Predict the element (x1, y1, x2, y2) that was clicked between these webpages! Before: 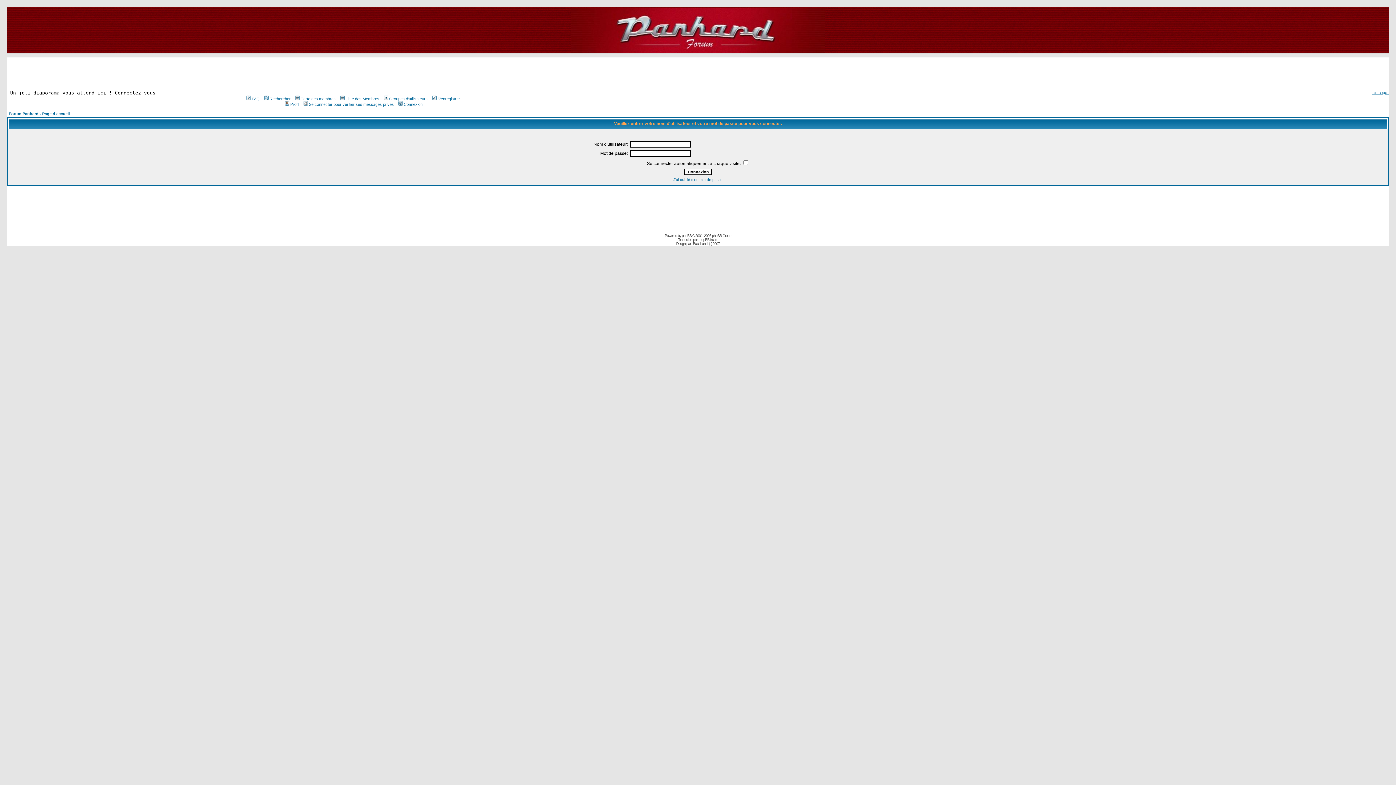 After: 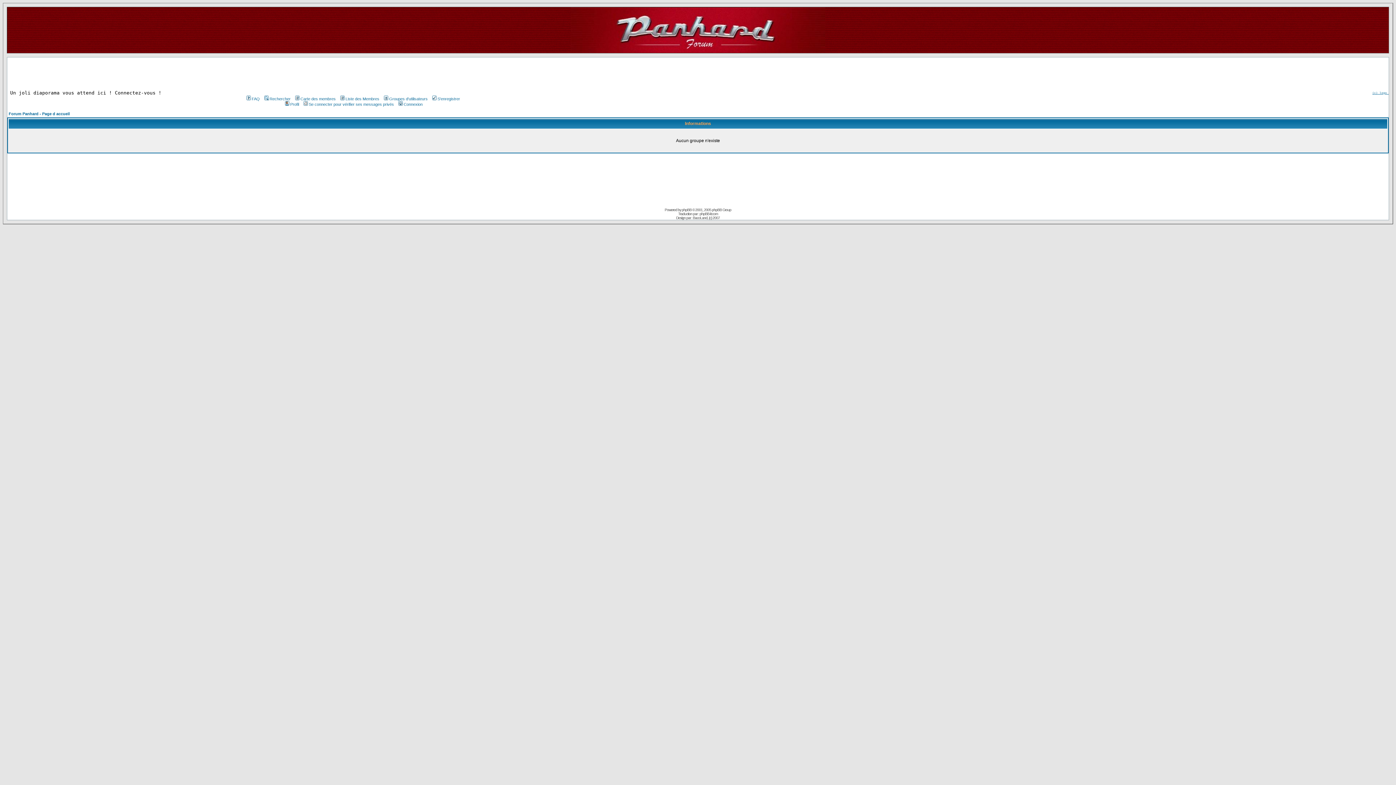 Action: label: Groupes d'utilisateurs bbox: (382, 96, 427, 101)